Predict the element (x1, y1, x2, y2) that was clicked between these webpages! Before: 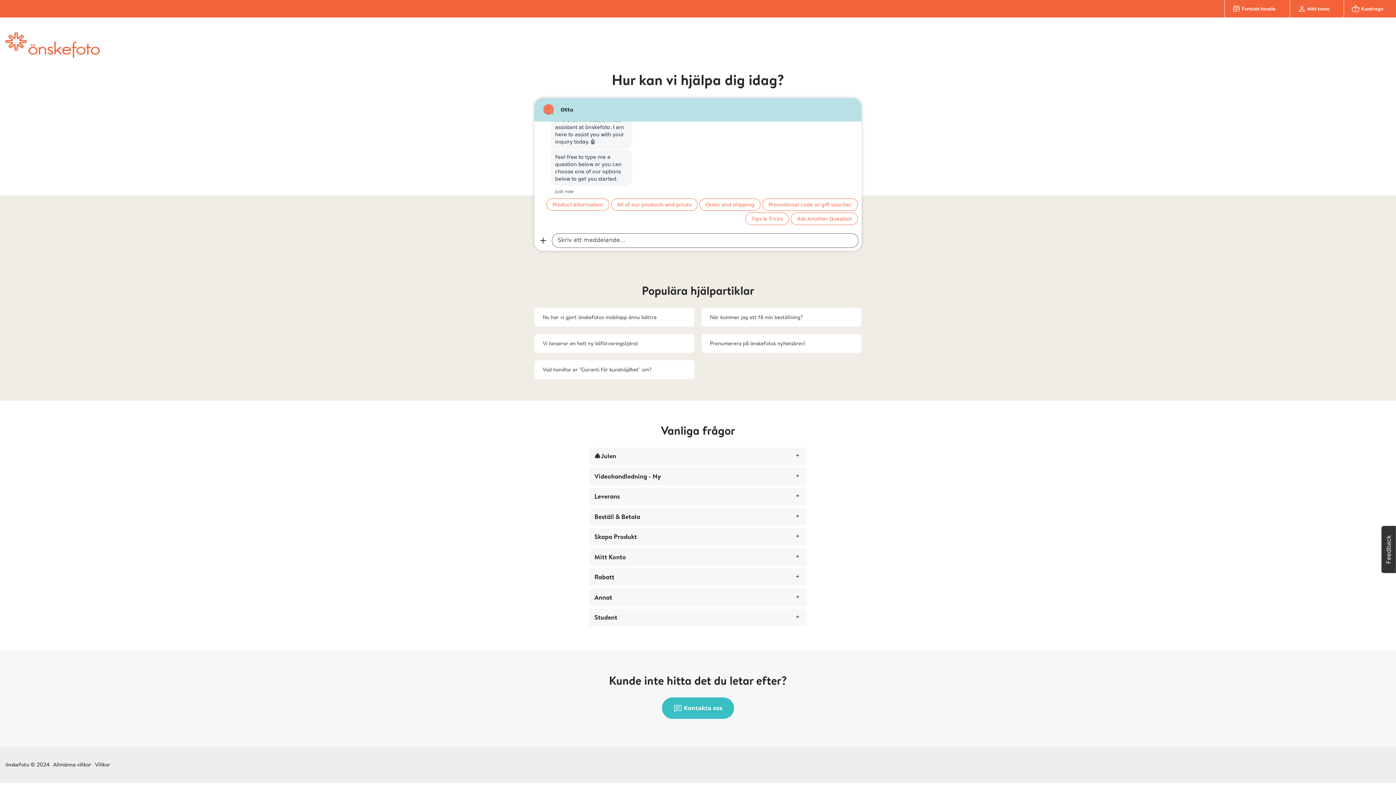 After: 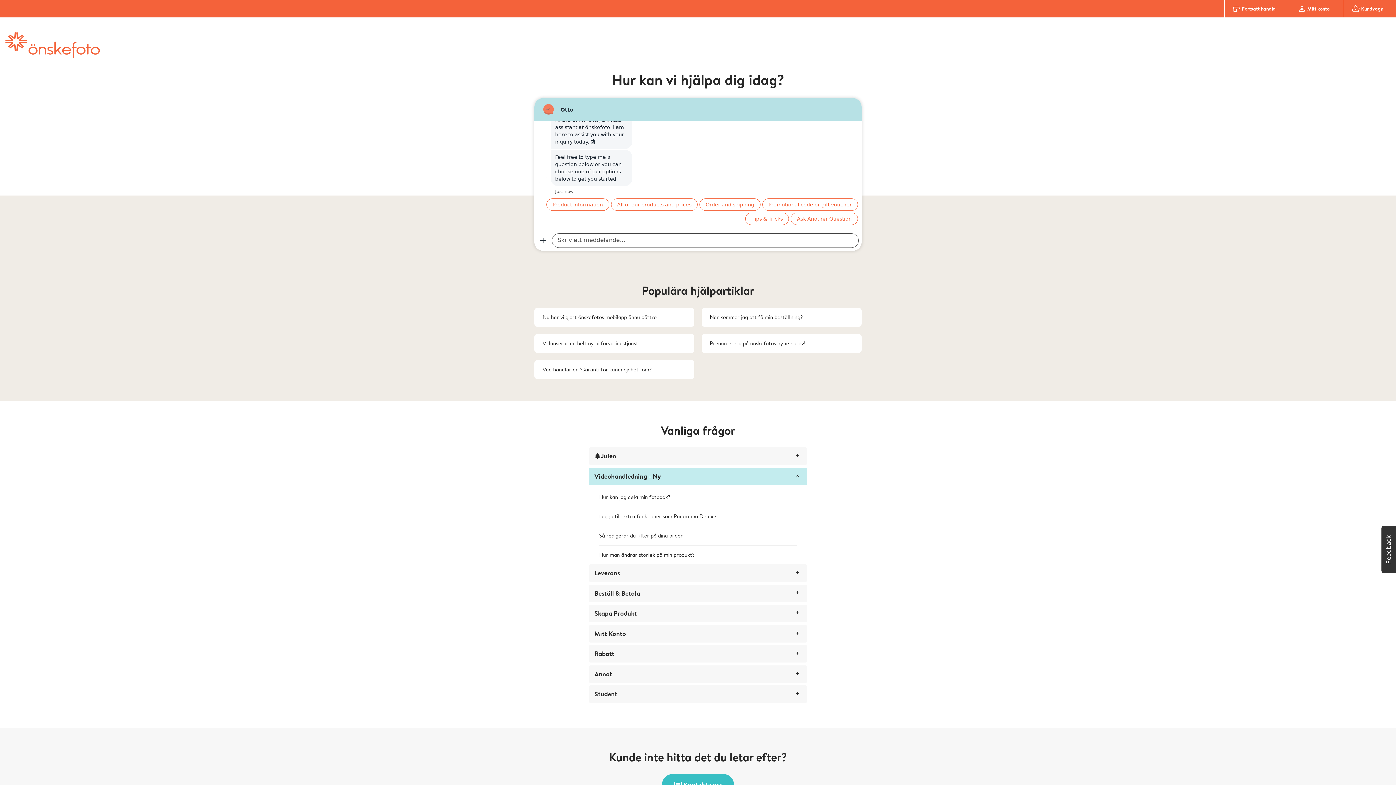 Action: bbox: (594, 473, 801, 479) label: Videohandledning - Ny